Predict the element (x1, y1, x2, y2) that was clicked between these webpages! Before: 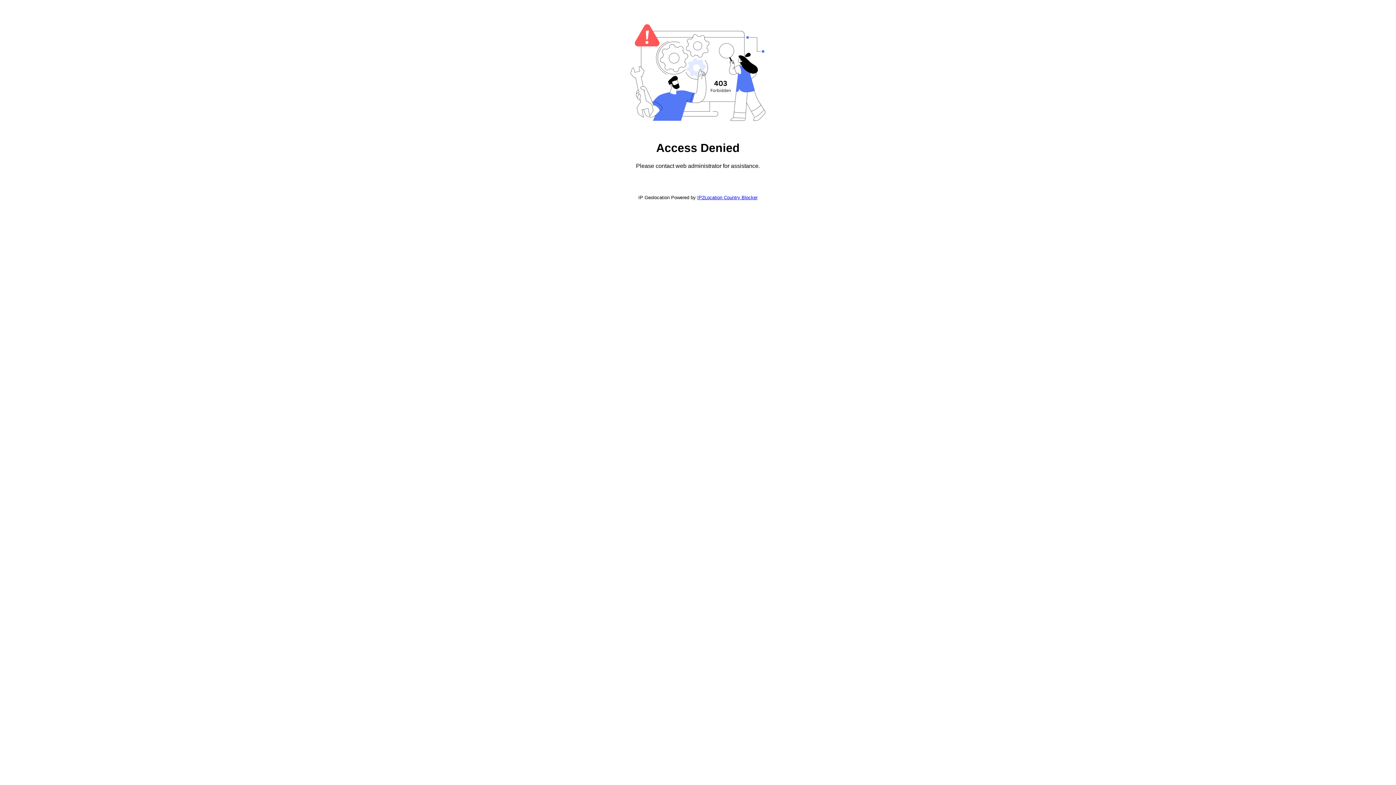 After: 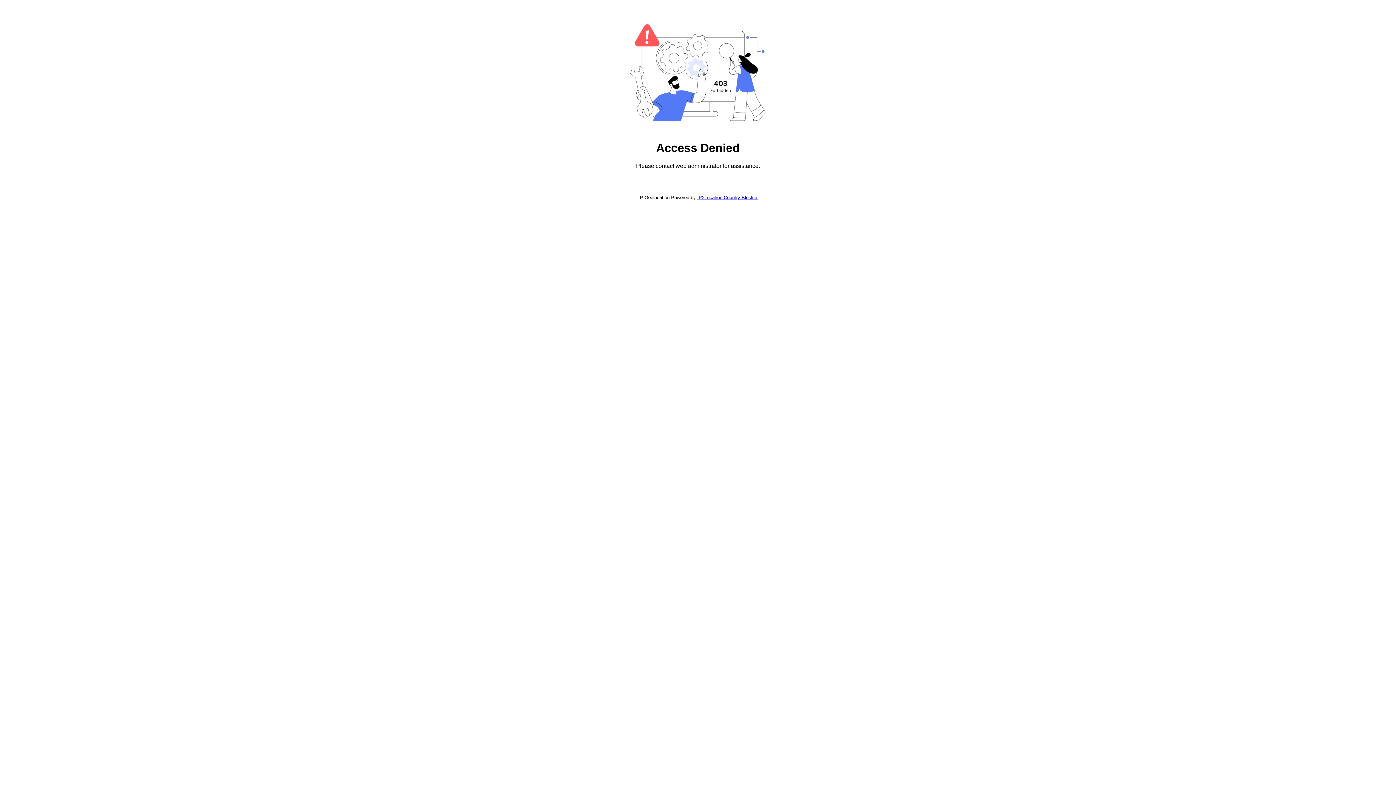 Action: bbox: (697, 194, 757, 200) label: IP2Location Country Blocker